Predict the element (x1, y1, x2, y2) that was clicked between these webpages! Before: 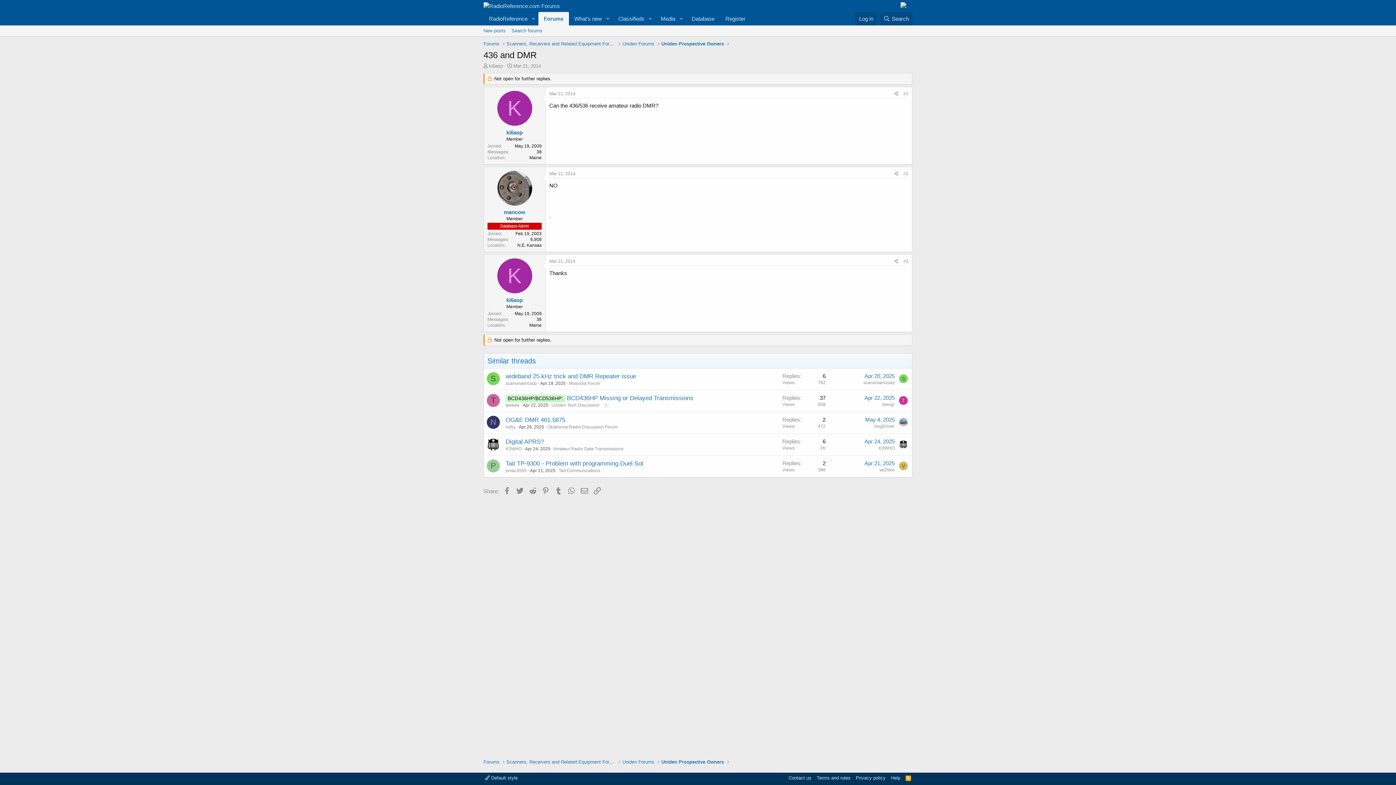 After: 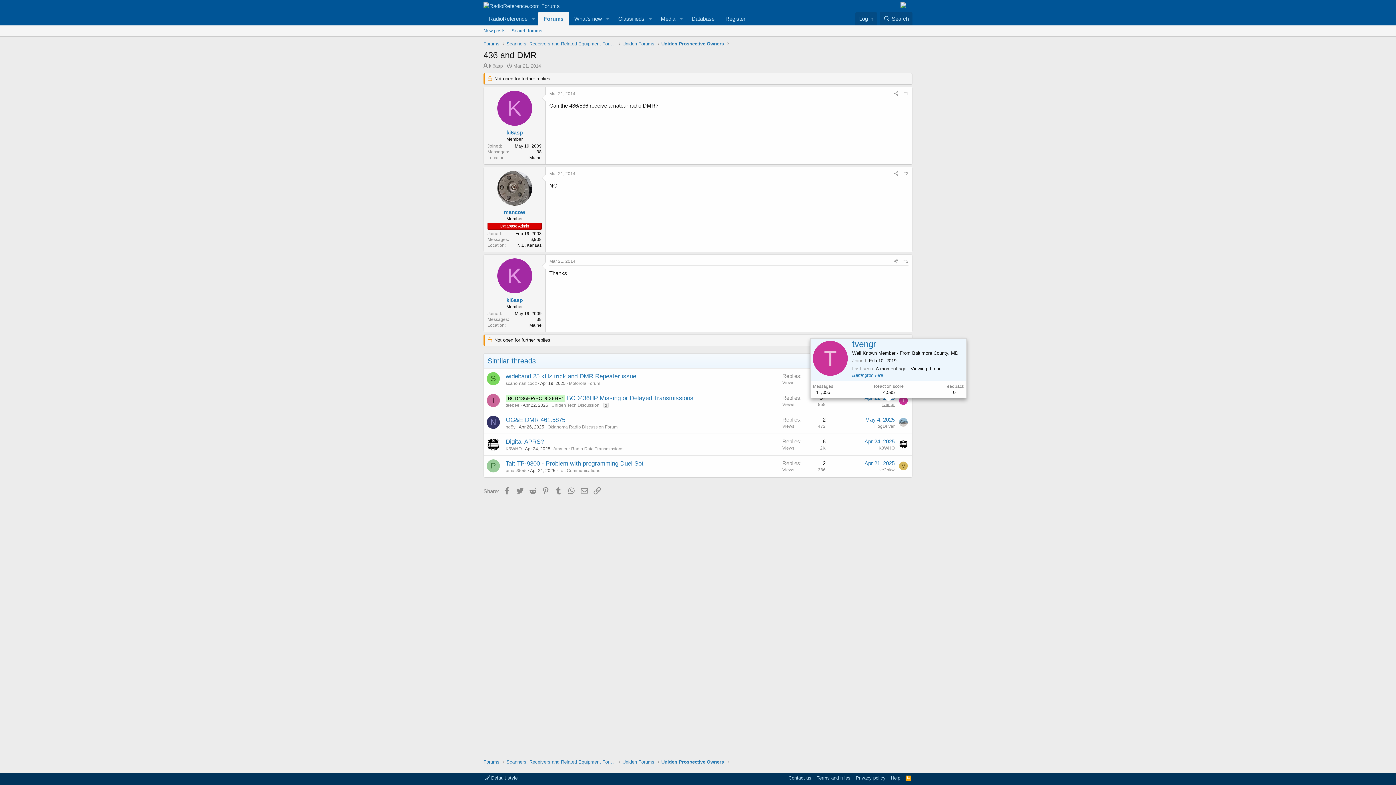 Action: bbox: (882, 402, 894, 407) label: tvengr